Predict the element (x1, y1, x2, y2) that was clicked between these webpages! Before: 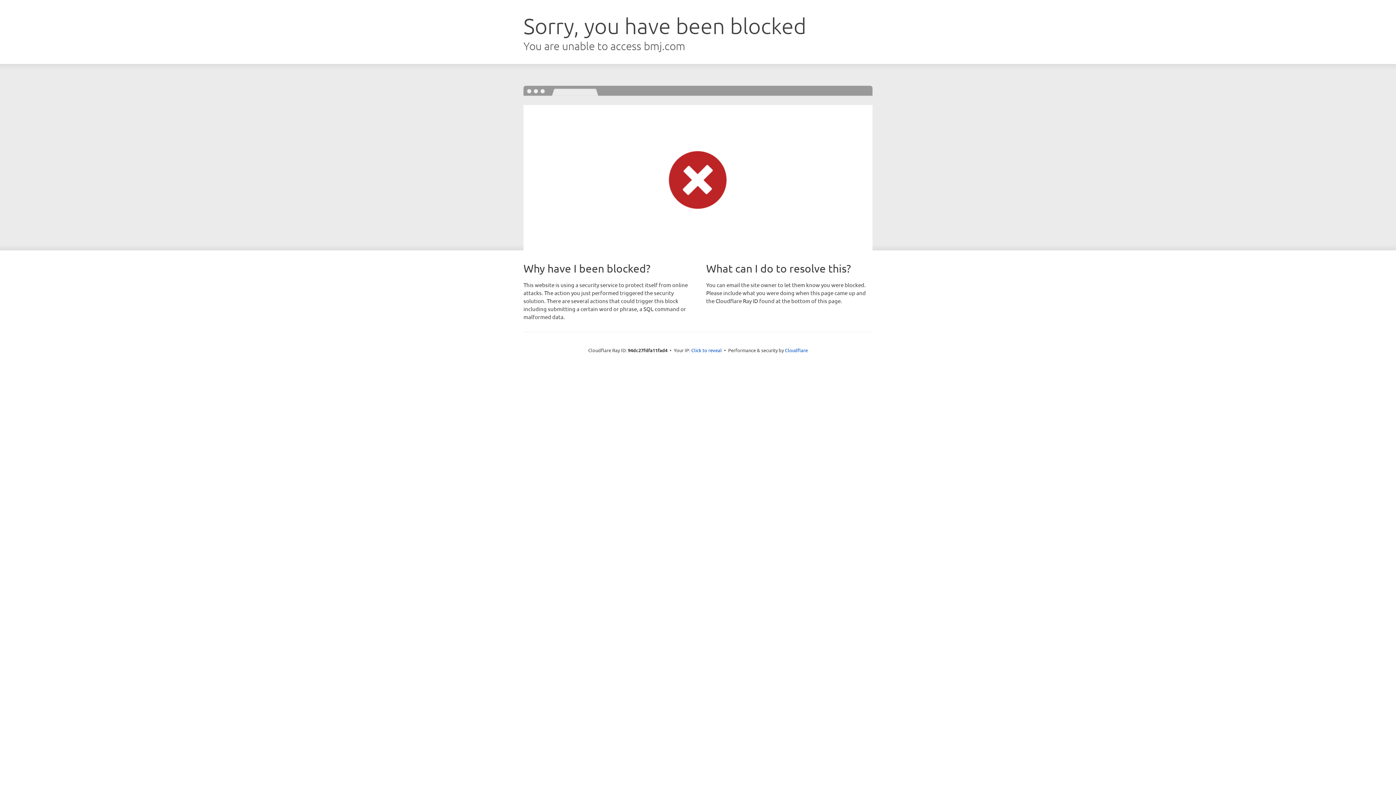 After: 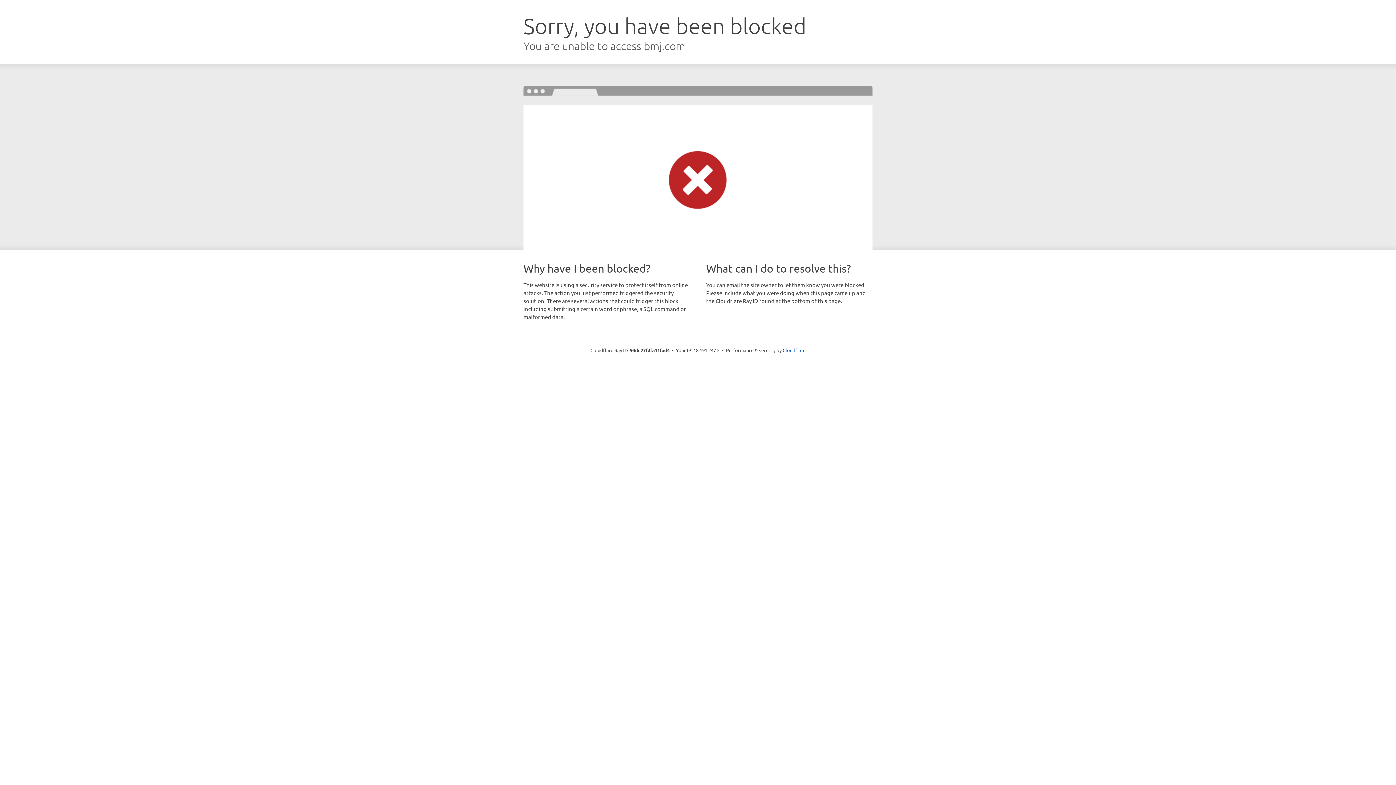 Action: bbox: (691, 346, 722, 353) label: Click to reveal